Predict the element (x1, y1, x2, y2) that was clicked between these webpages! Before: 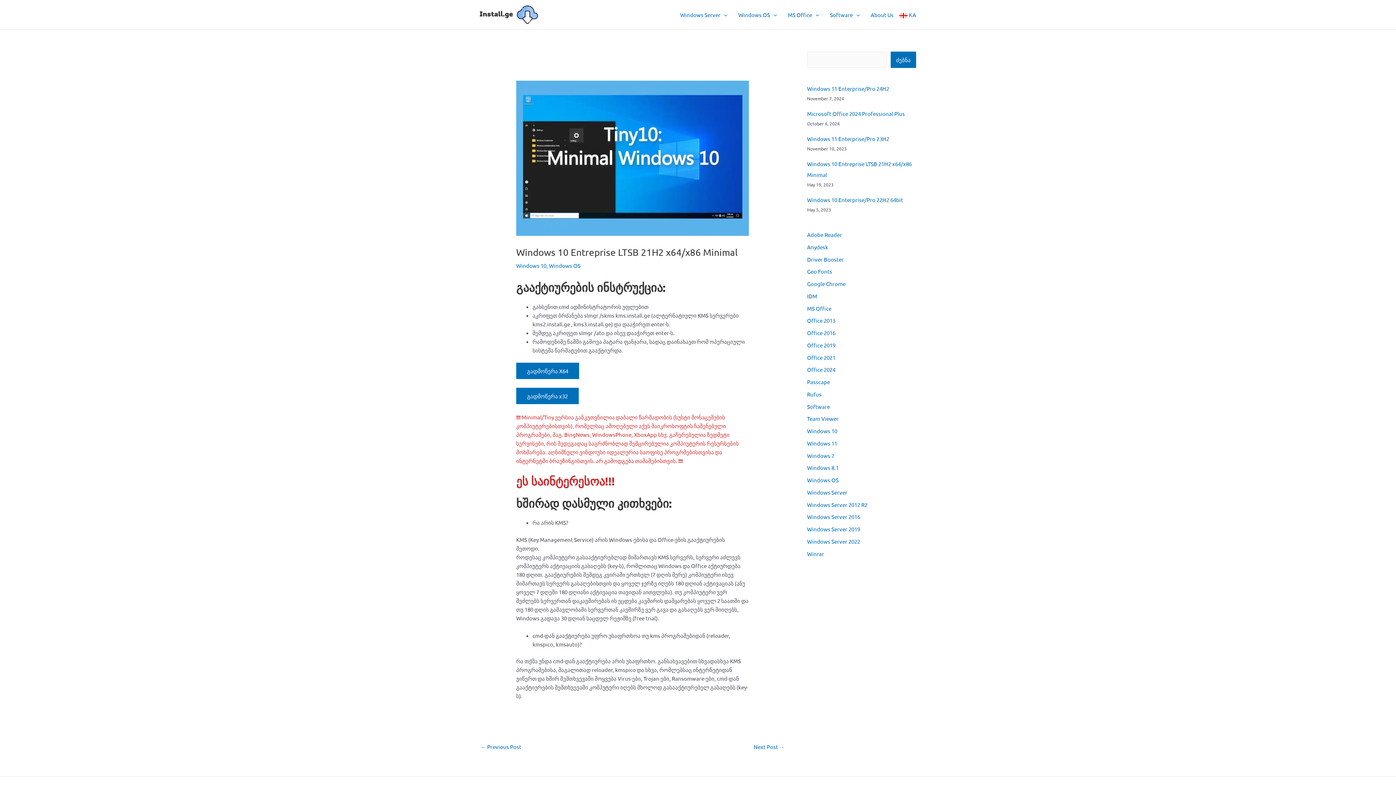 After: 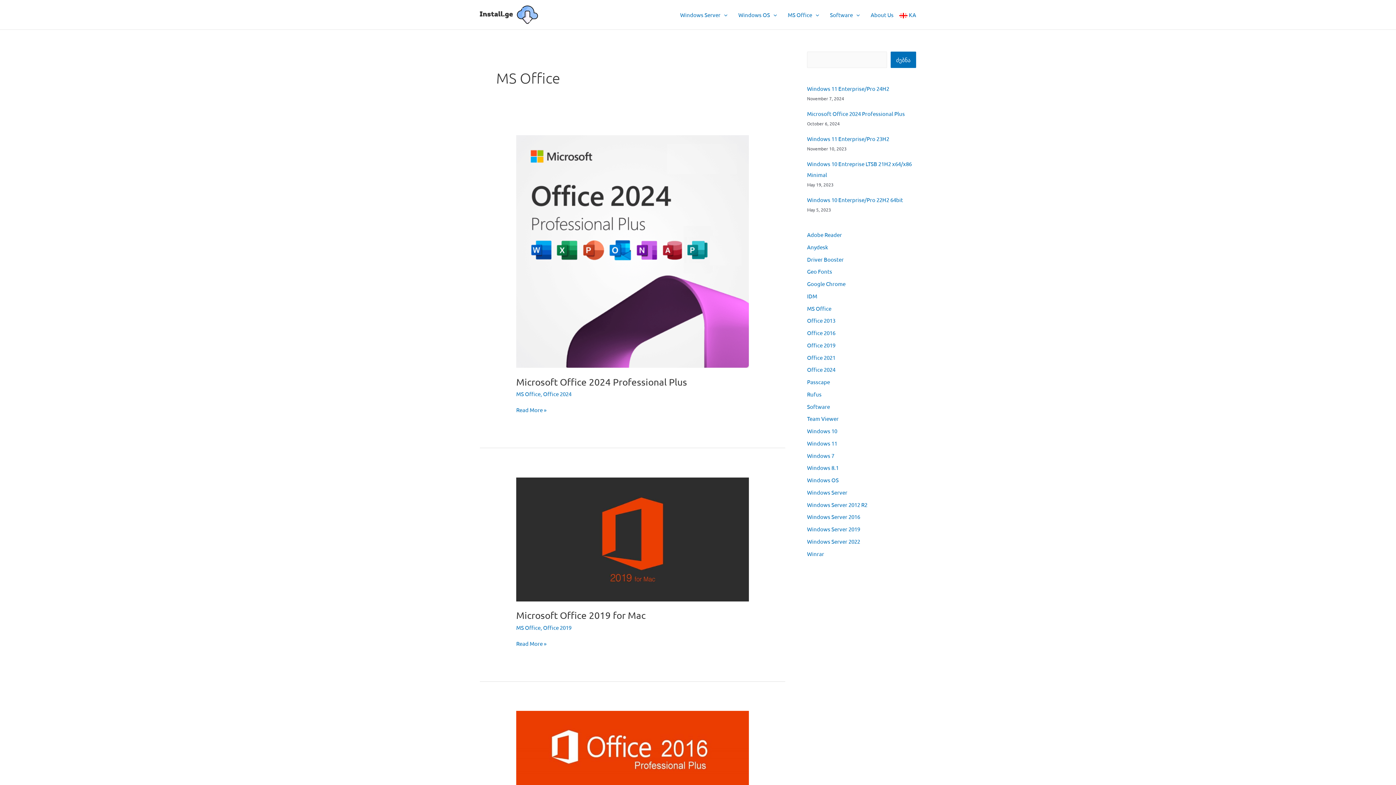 Action: label: MS Office bbox: (782, 10, 824, 19)